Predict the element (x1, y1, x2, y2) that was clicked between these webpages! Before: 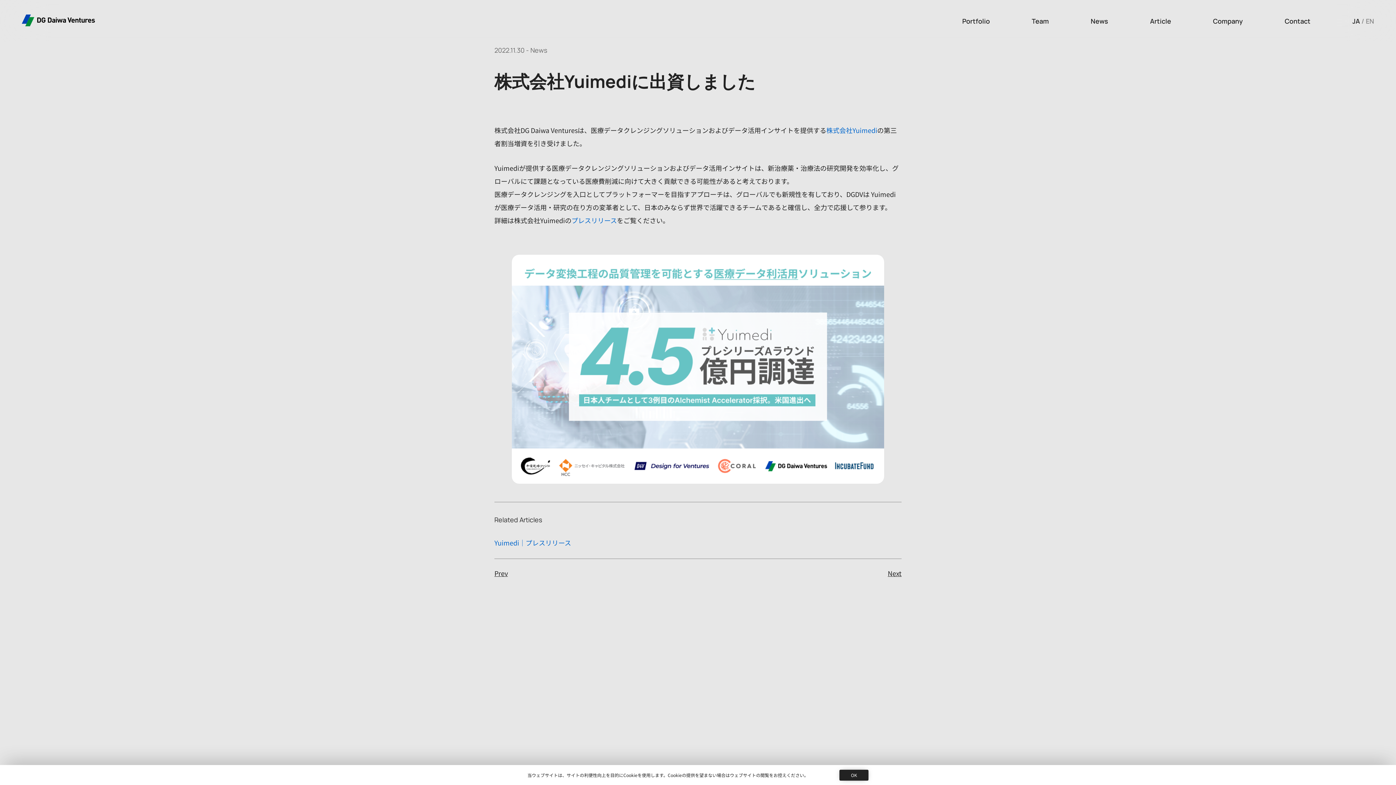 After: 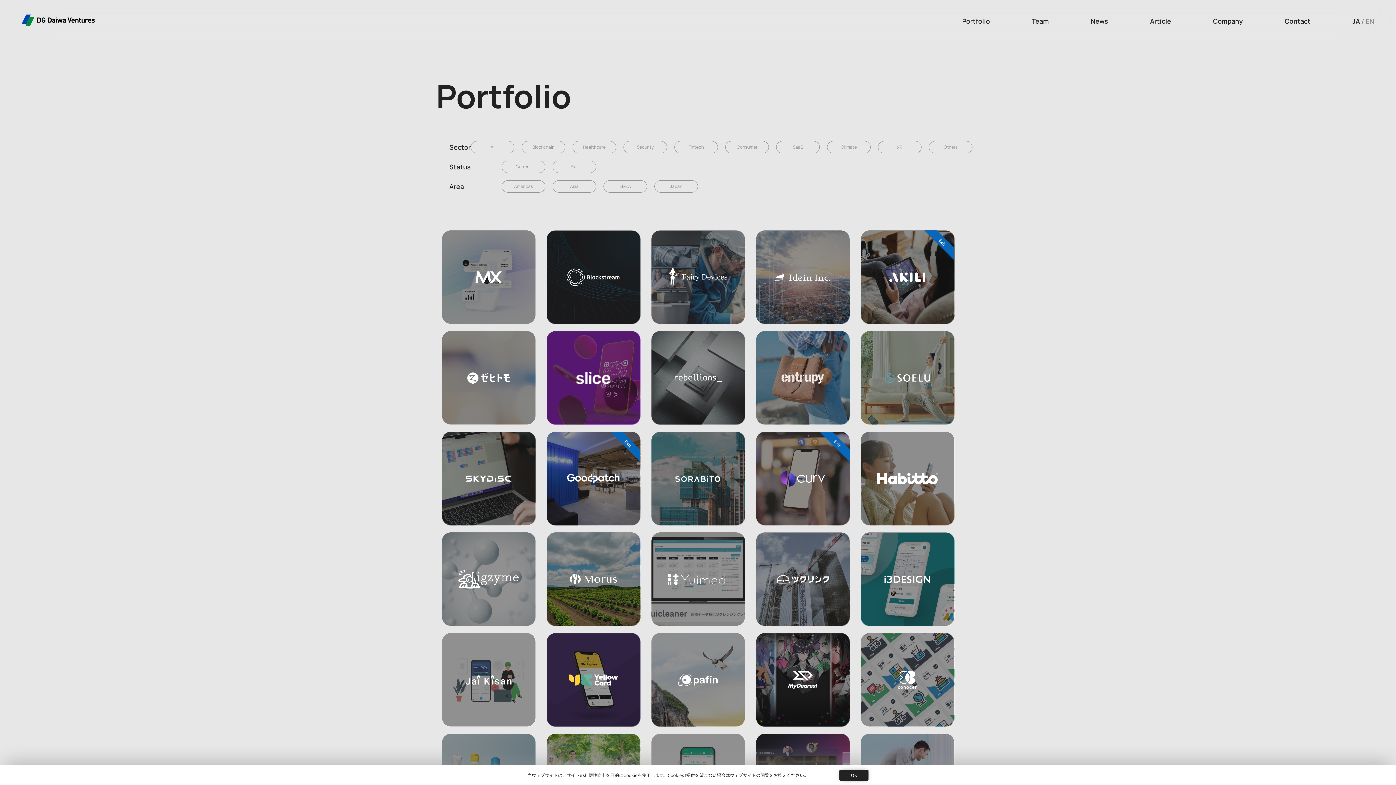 Action: label: Portfolio bbox: (962, 16, 990, 25)